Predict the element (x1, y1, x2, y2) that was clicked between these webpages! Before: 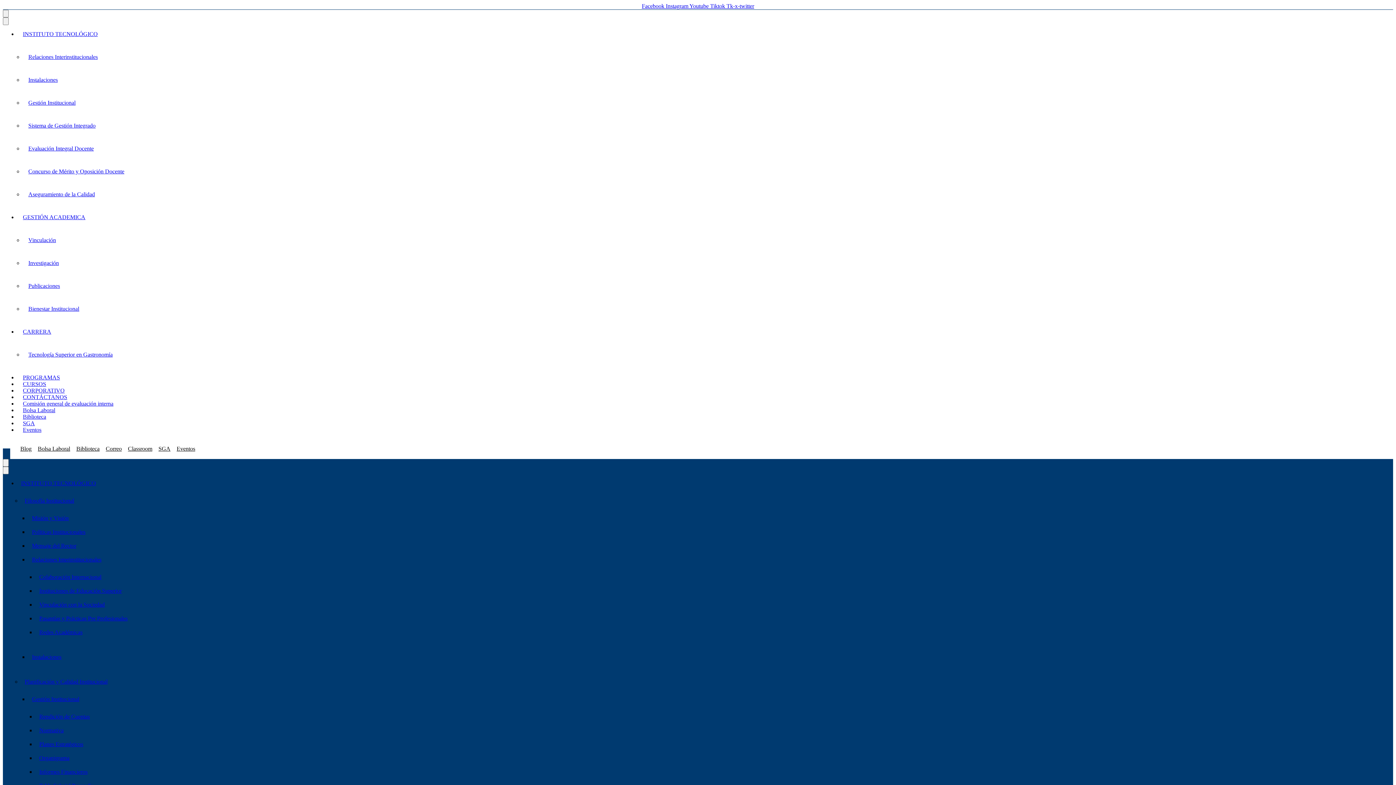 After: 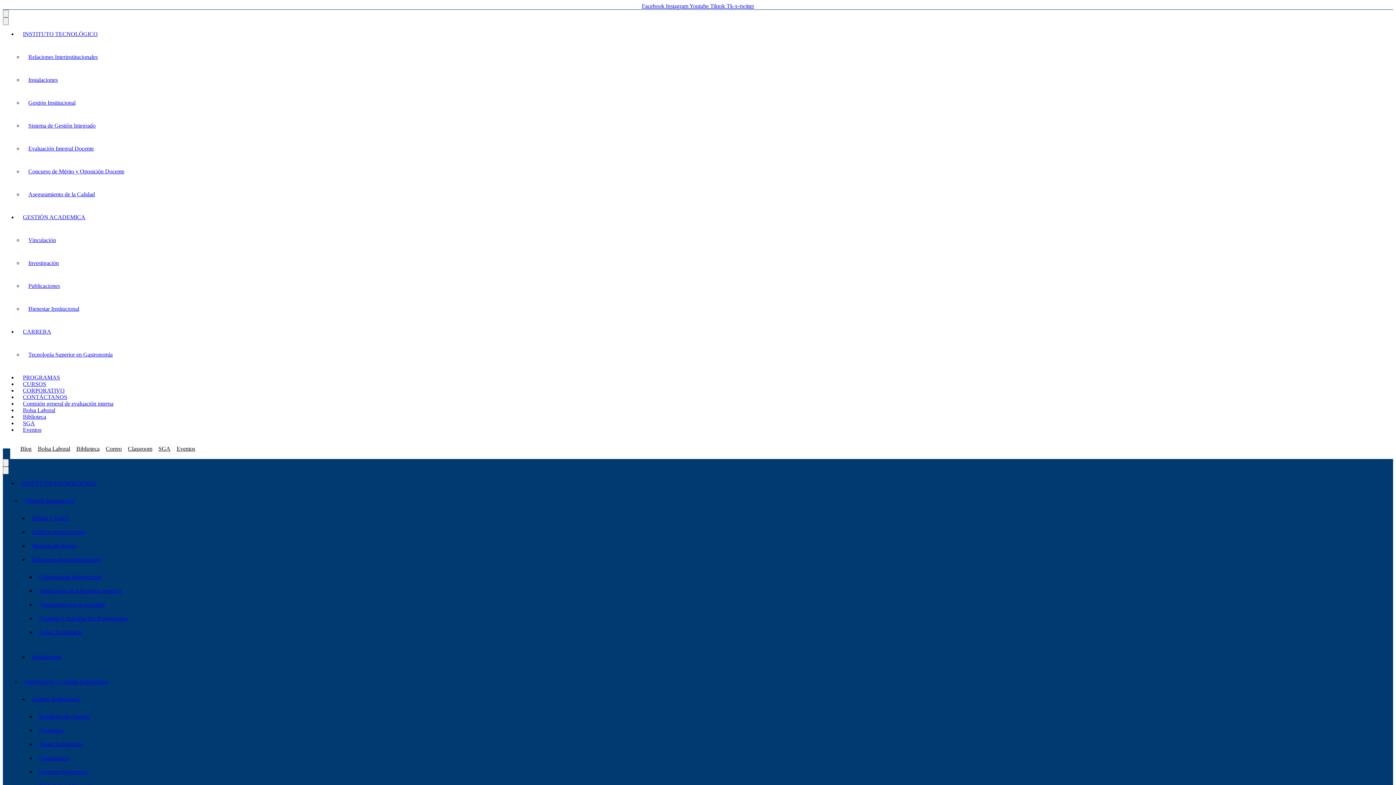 Action: label: Filosofía Institucional bbox: (24, 497, 74, 504)